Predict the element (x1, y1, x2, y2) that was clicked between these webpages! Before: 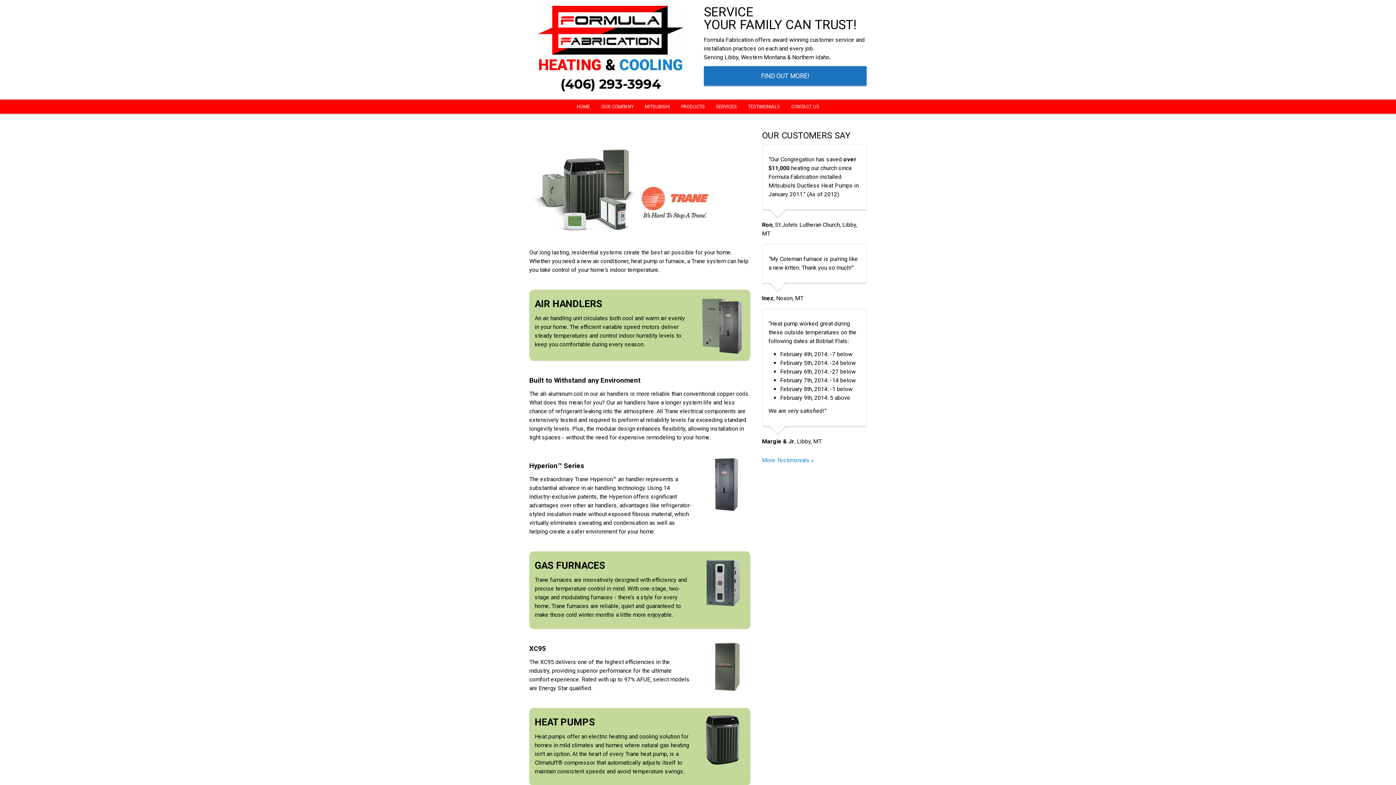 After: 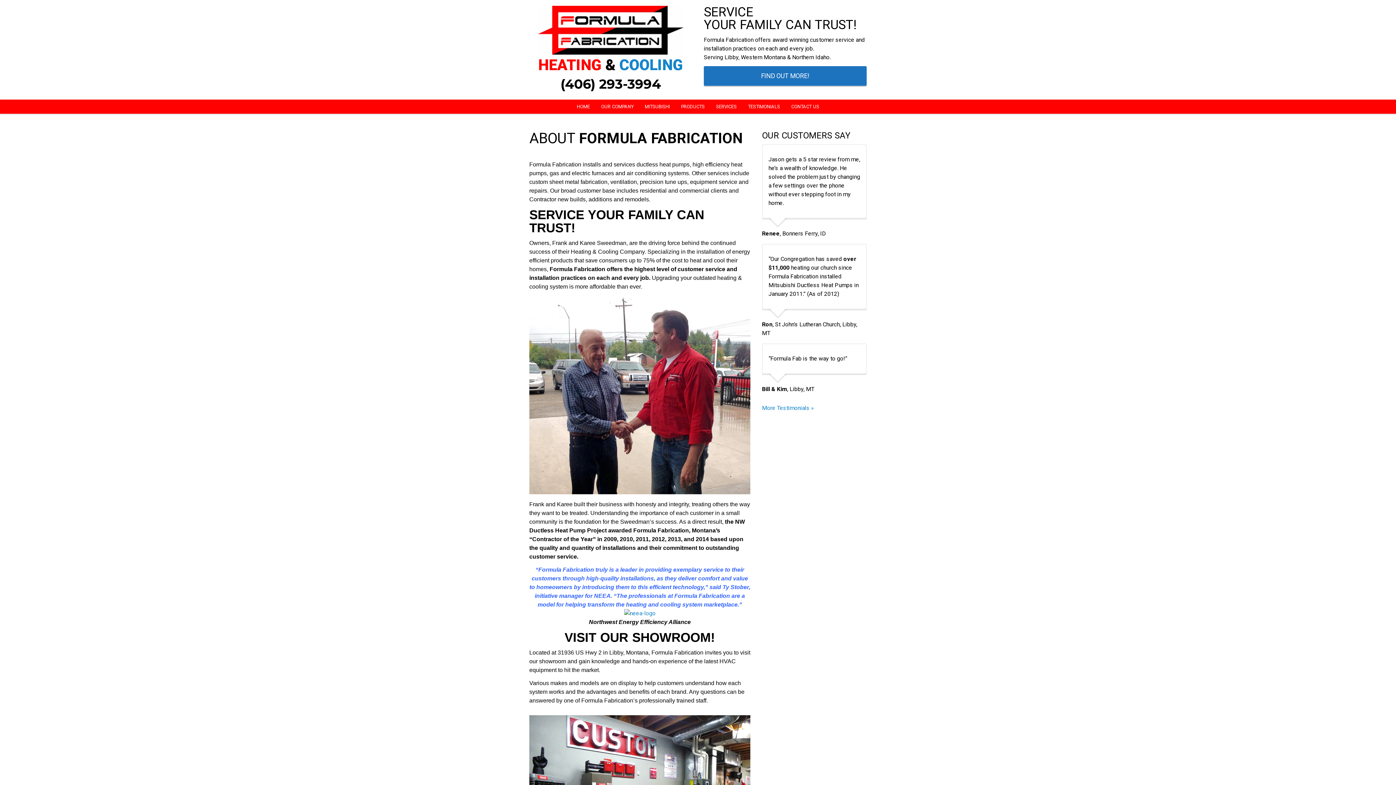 Action: bbox: (596, 99, 638, 113) label: OUR COMPANY